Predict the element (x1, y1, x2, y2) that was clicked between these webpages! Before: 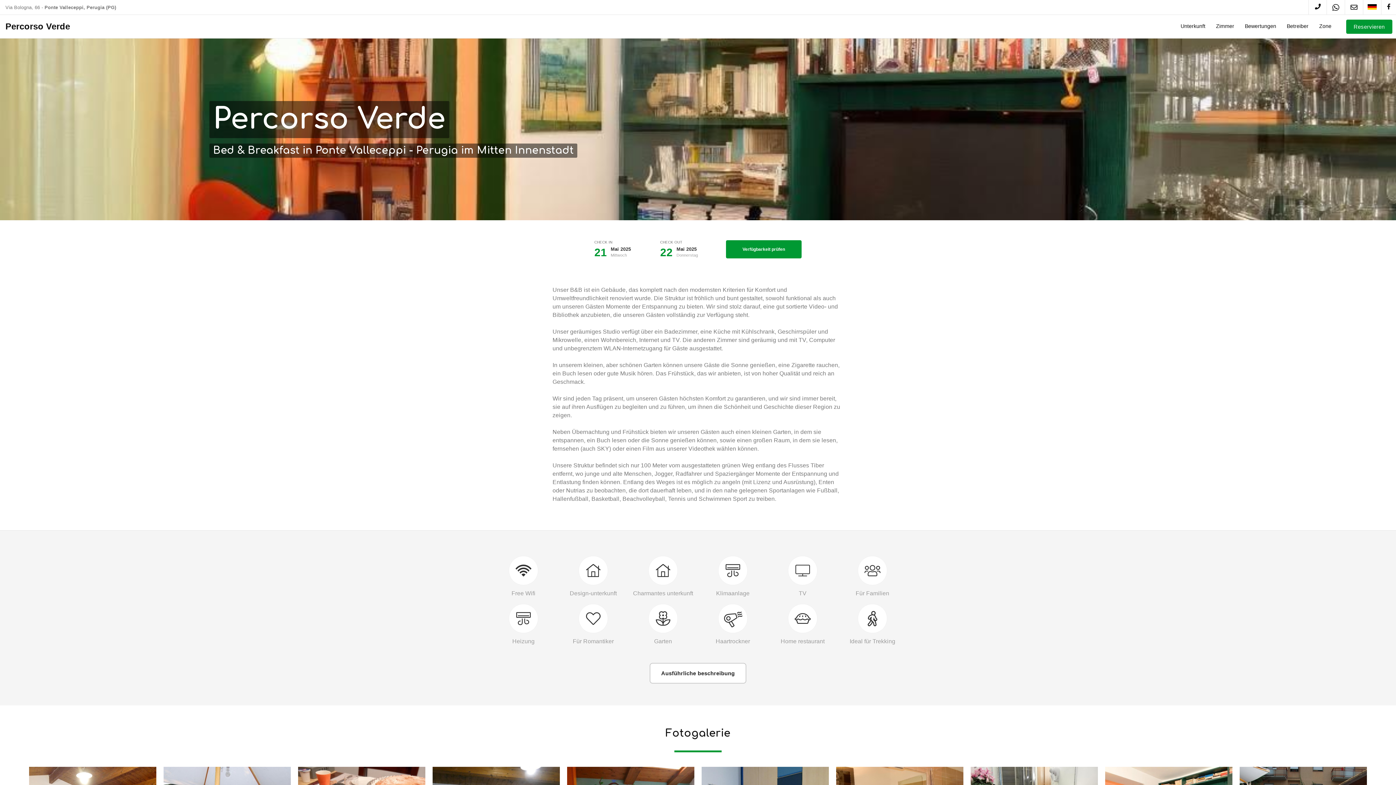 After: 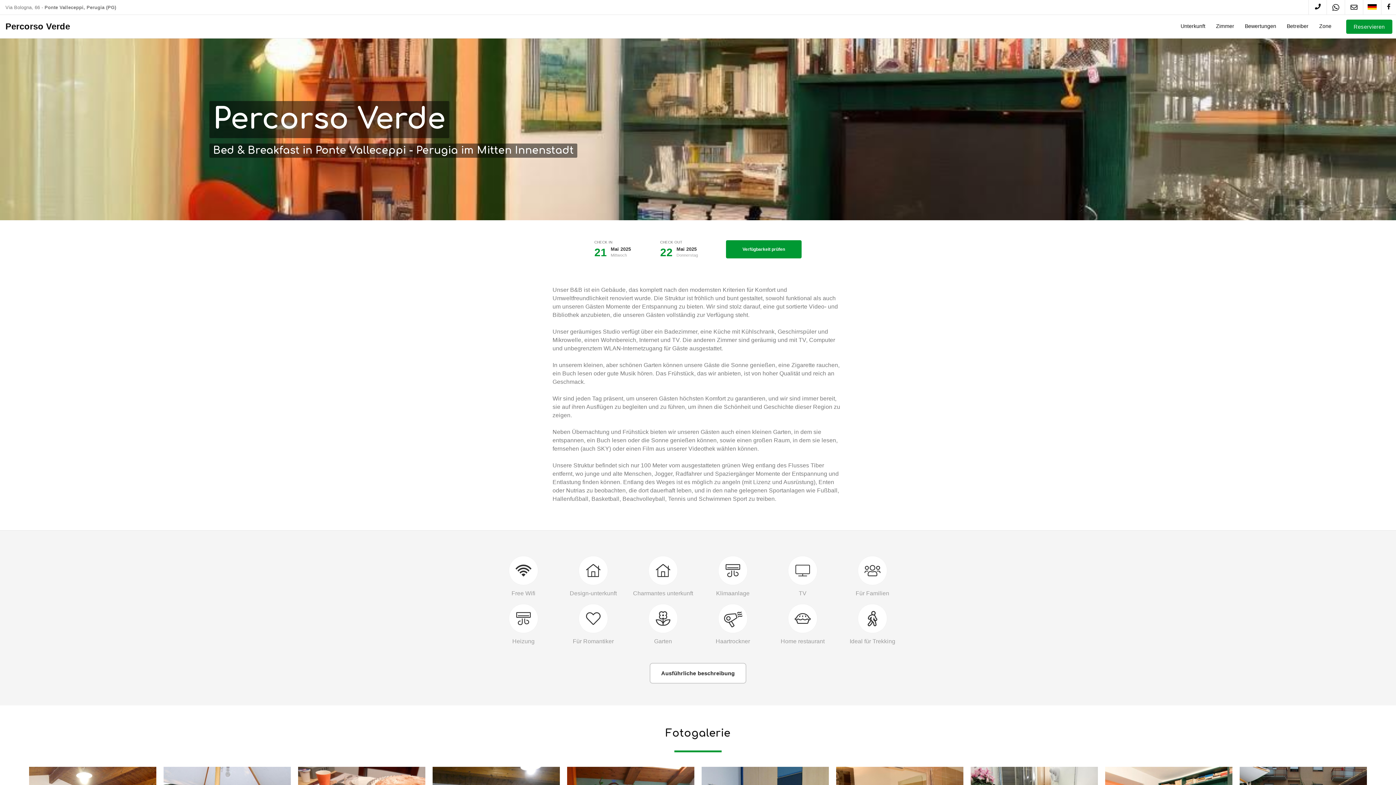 Action: bbox: (5, 21, 70, 32) label: Percorso Verde